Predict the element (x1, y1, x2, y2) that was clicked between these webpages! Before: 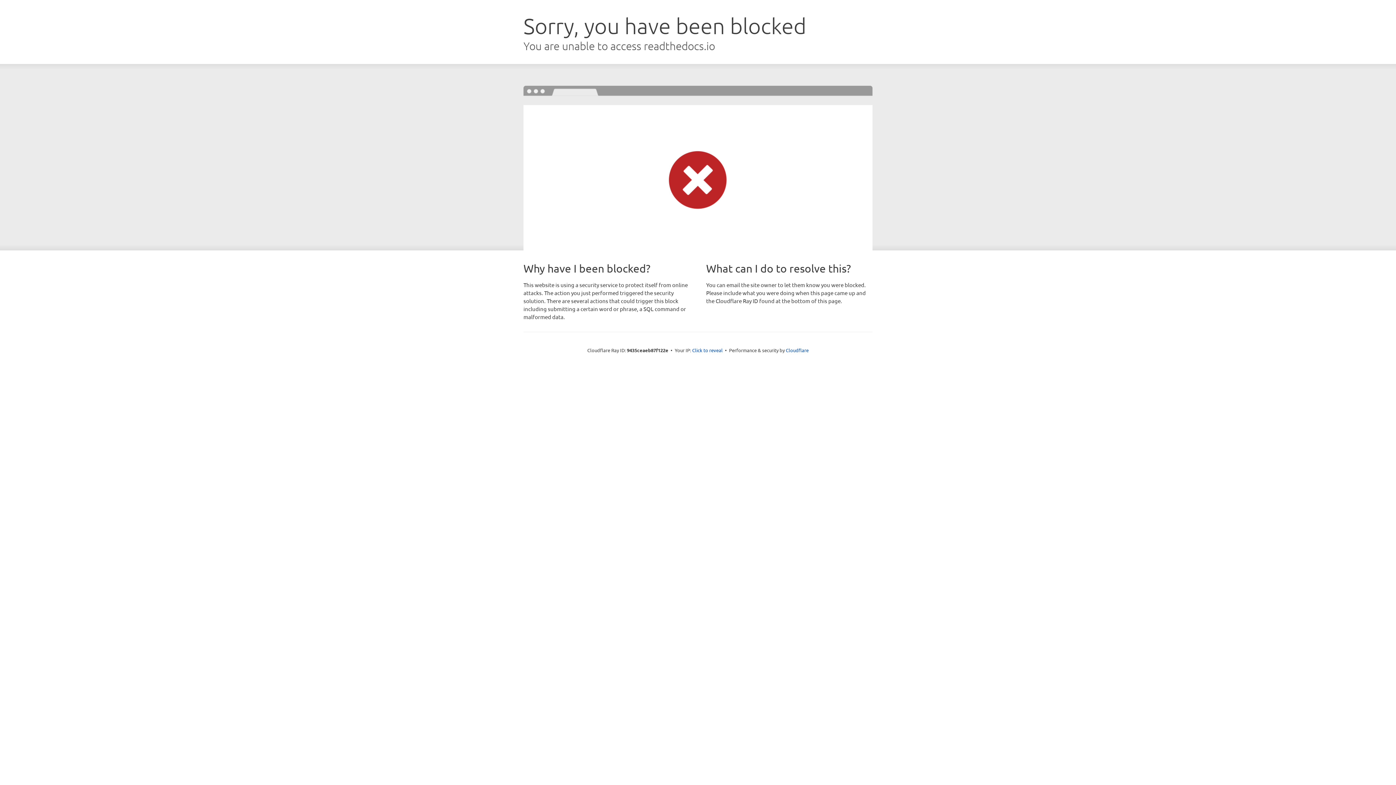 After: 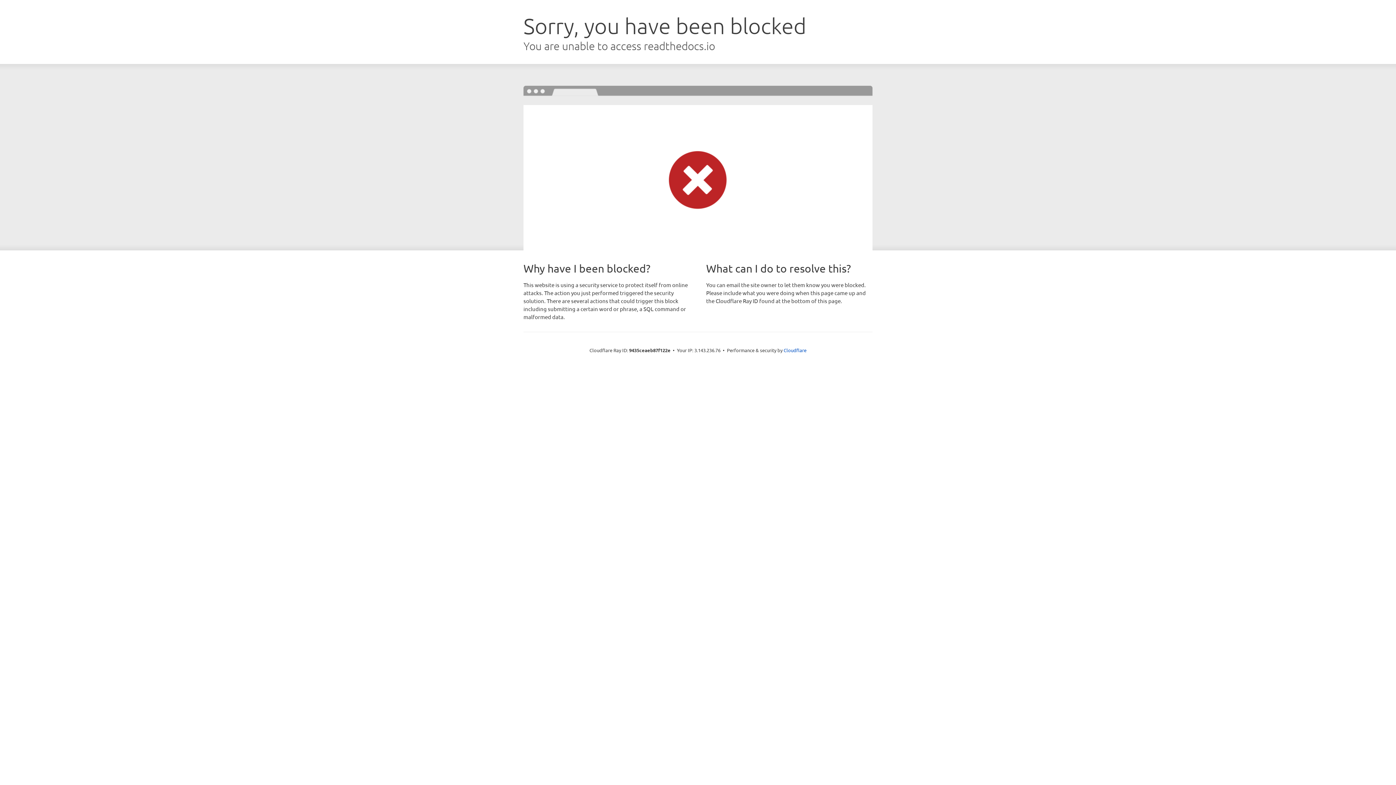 Action: label: Click to reveal bbox: (692, 346, 722, 353)